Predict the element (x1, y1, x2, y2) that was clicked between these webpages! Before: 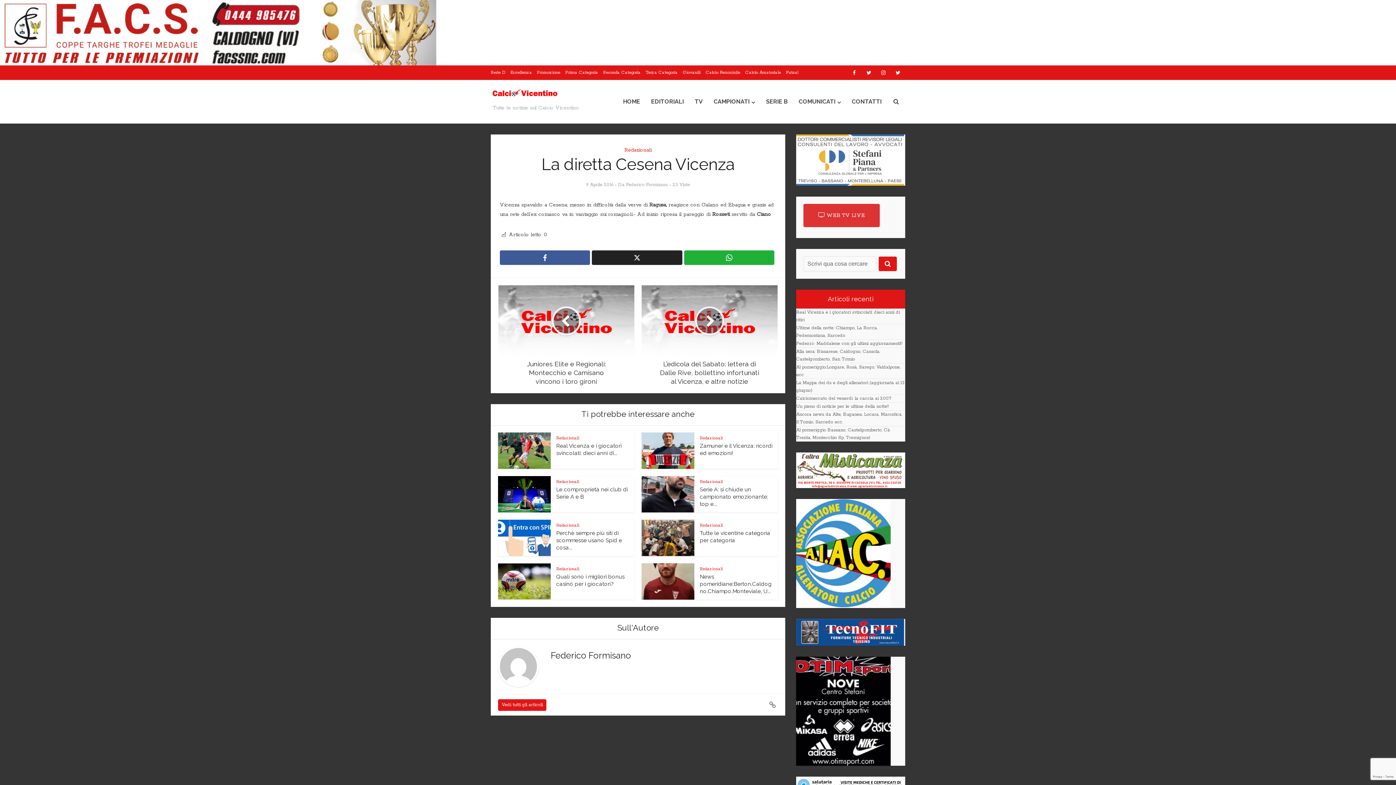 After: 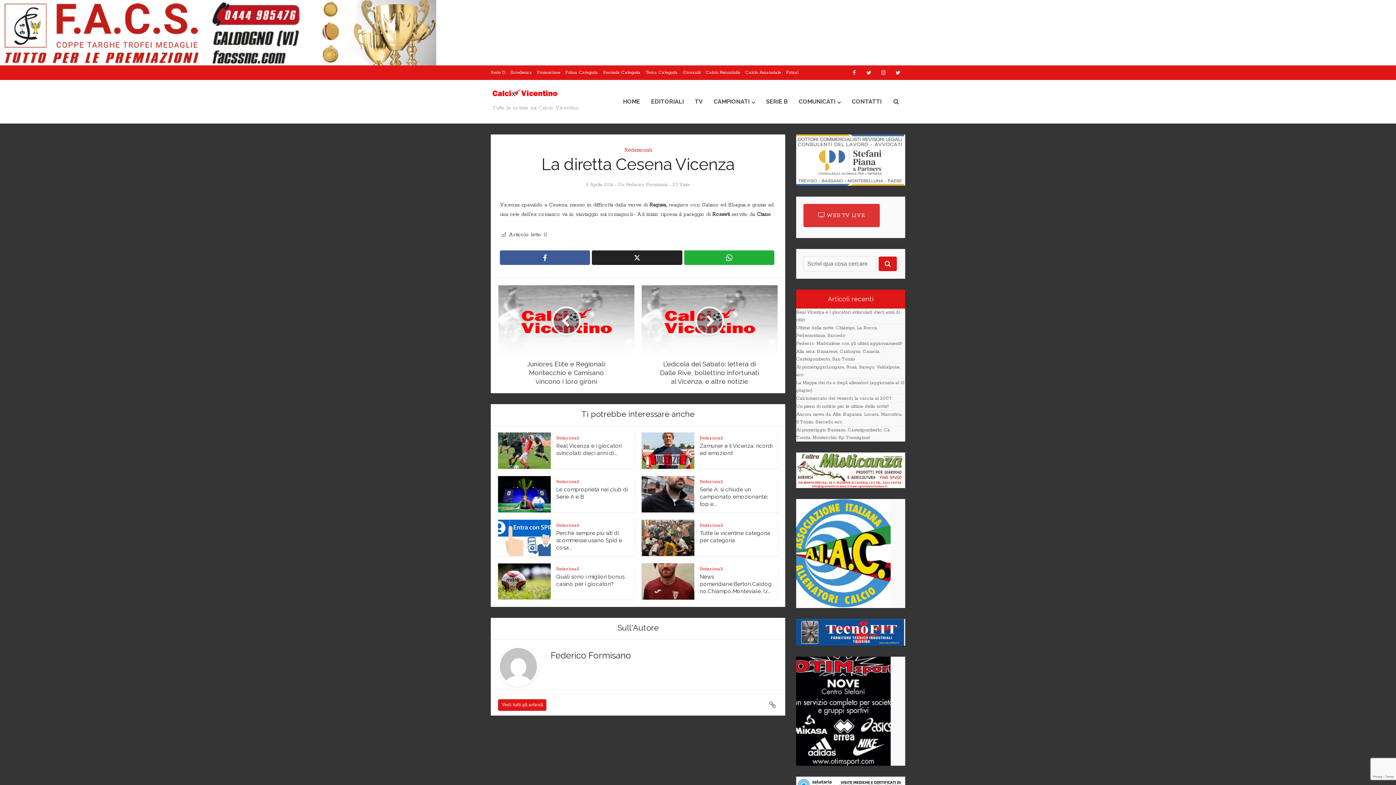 Action: bbox: (796, 629, 904, 635)